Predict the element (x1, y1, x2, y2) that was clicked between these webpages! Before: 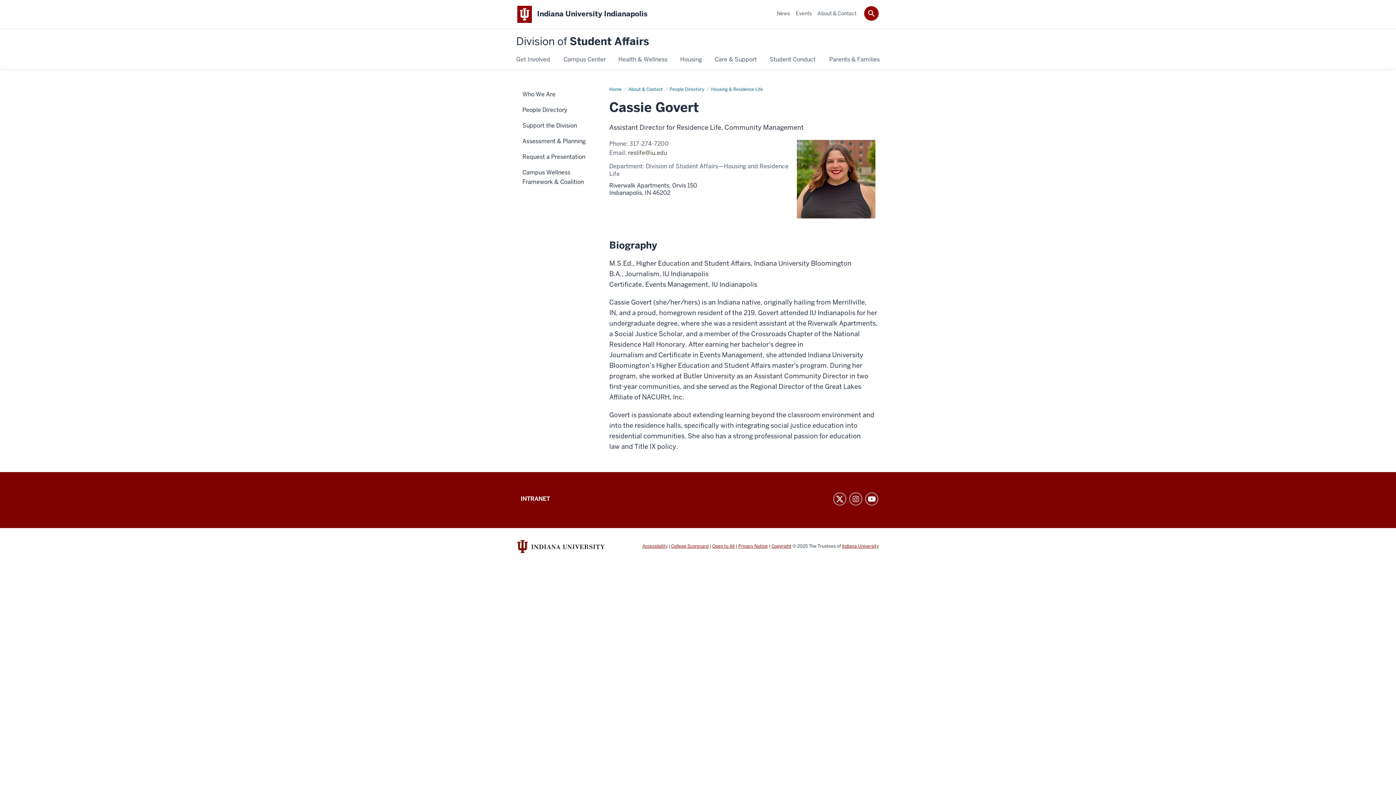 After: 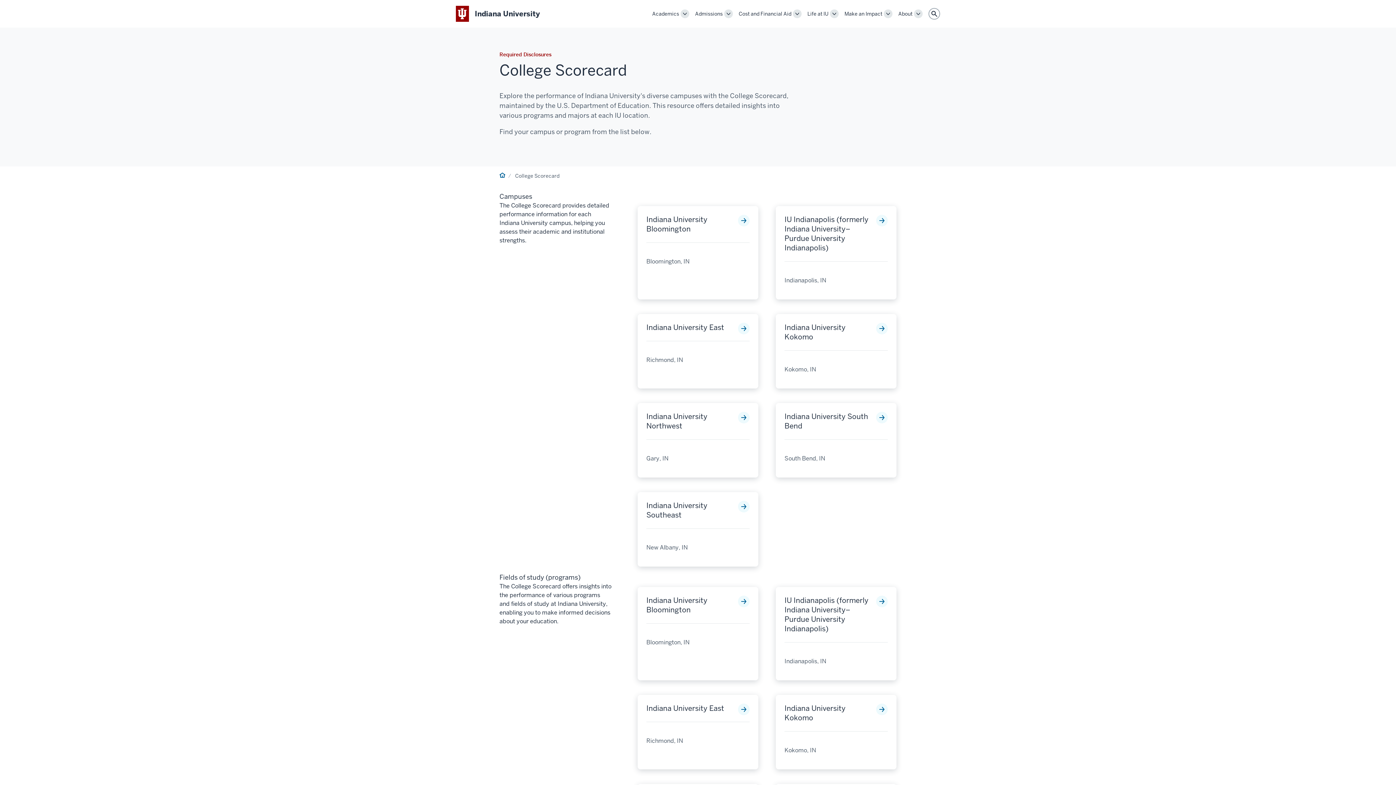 Action: label: College Scorecard bbox: (671, 543, 708, 549)